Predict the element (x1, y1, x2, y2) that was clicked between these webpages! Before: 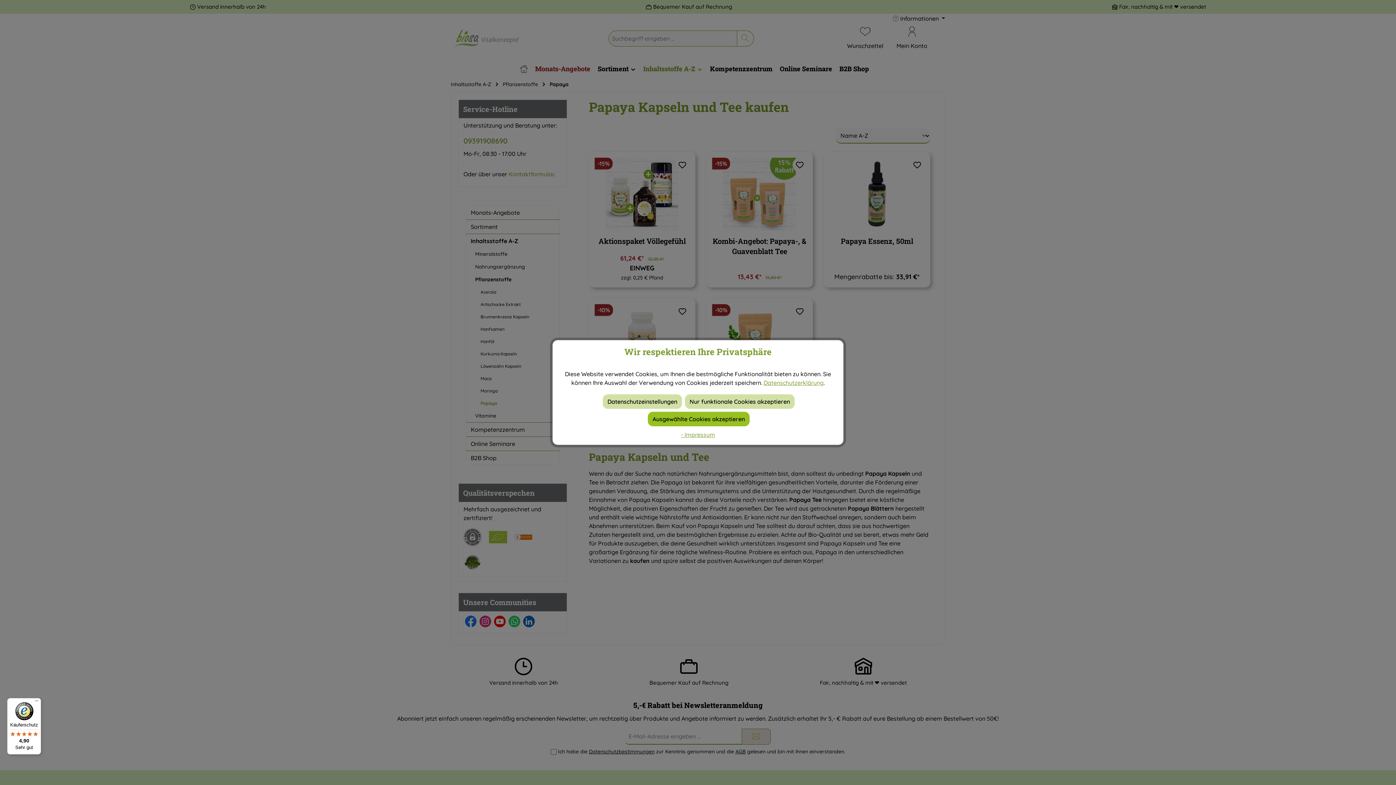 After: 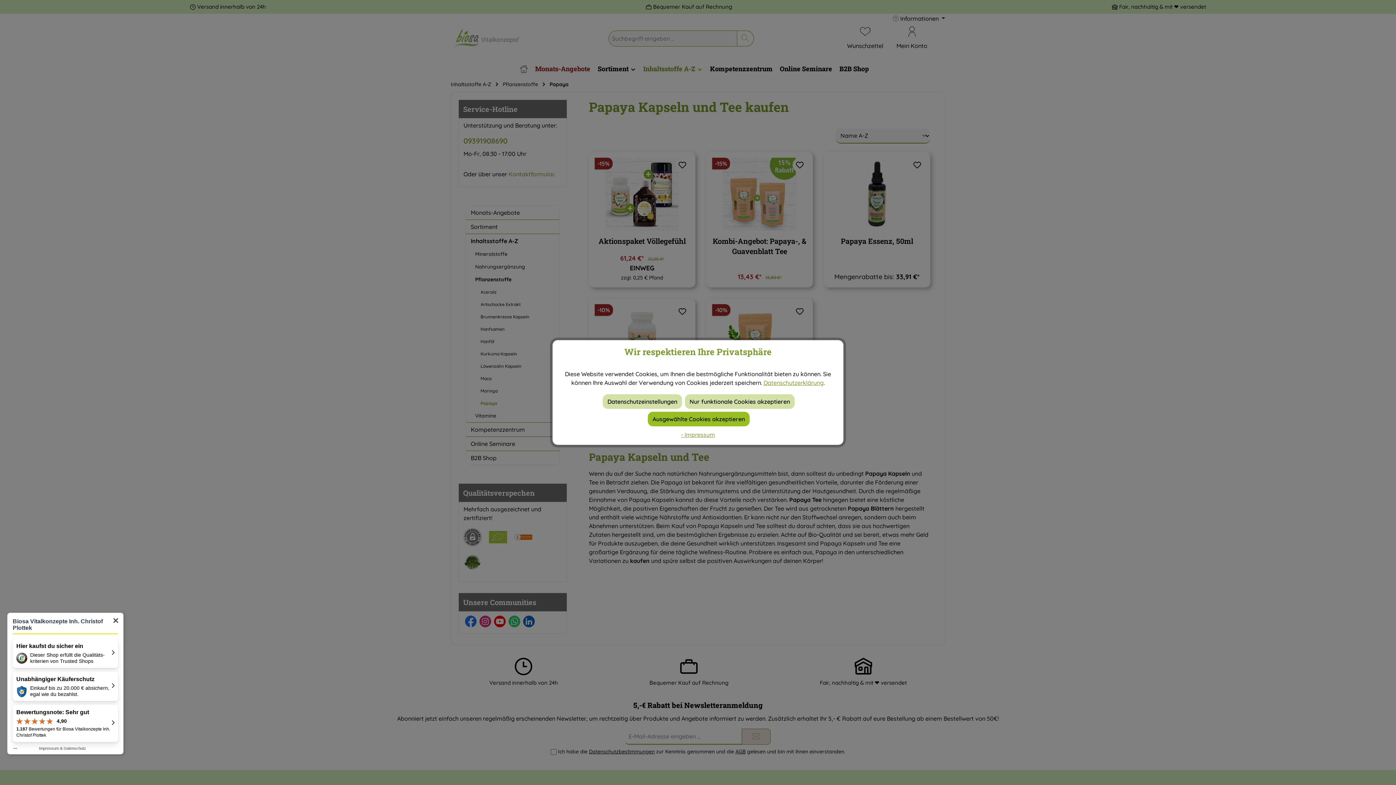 Action: bbox: (7, 698, 41, 754) label: Käuferschutz

4,90

Sehr gut